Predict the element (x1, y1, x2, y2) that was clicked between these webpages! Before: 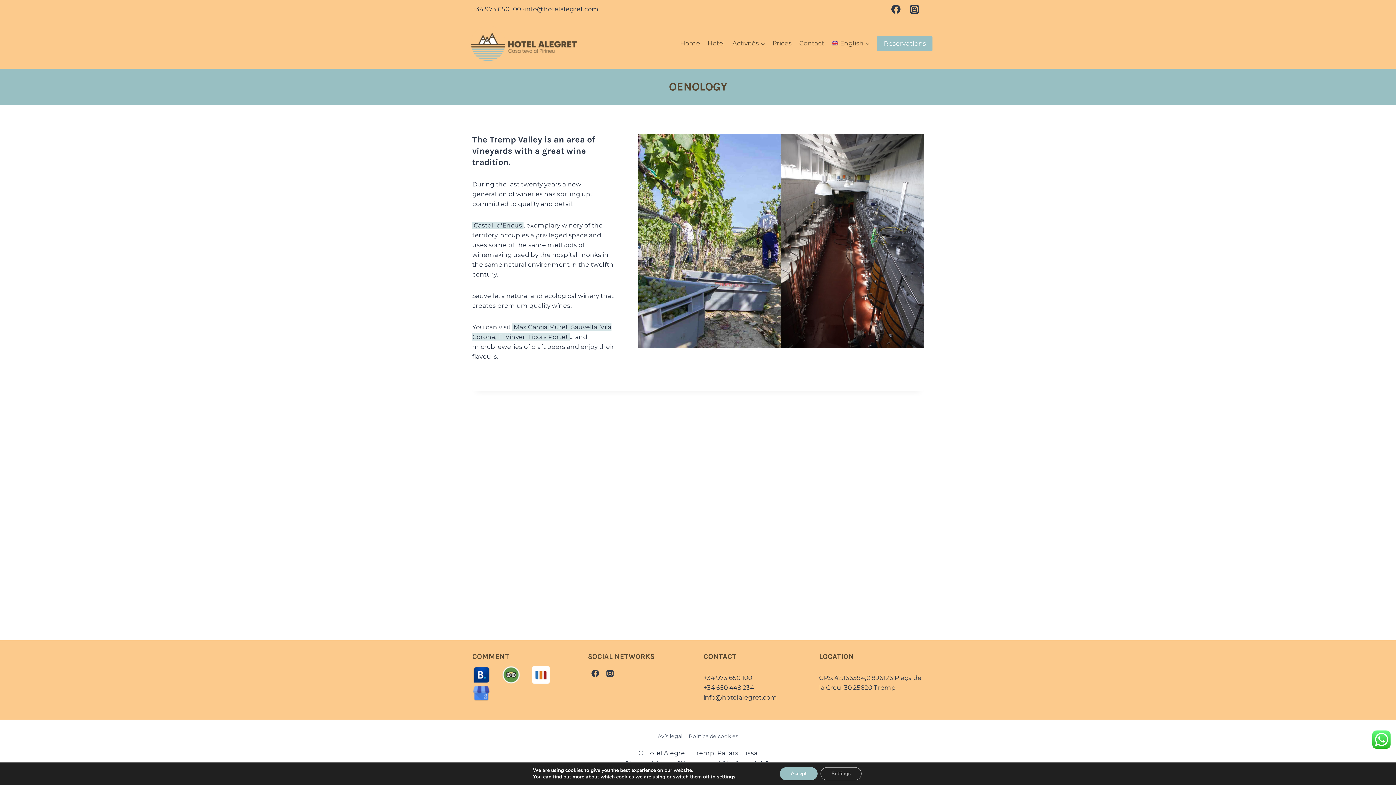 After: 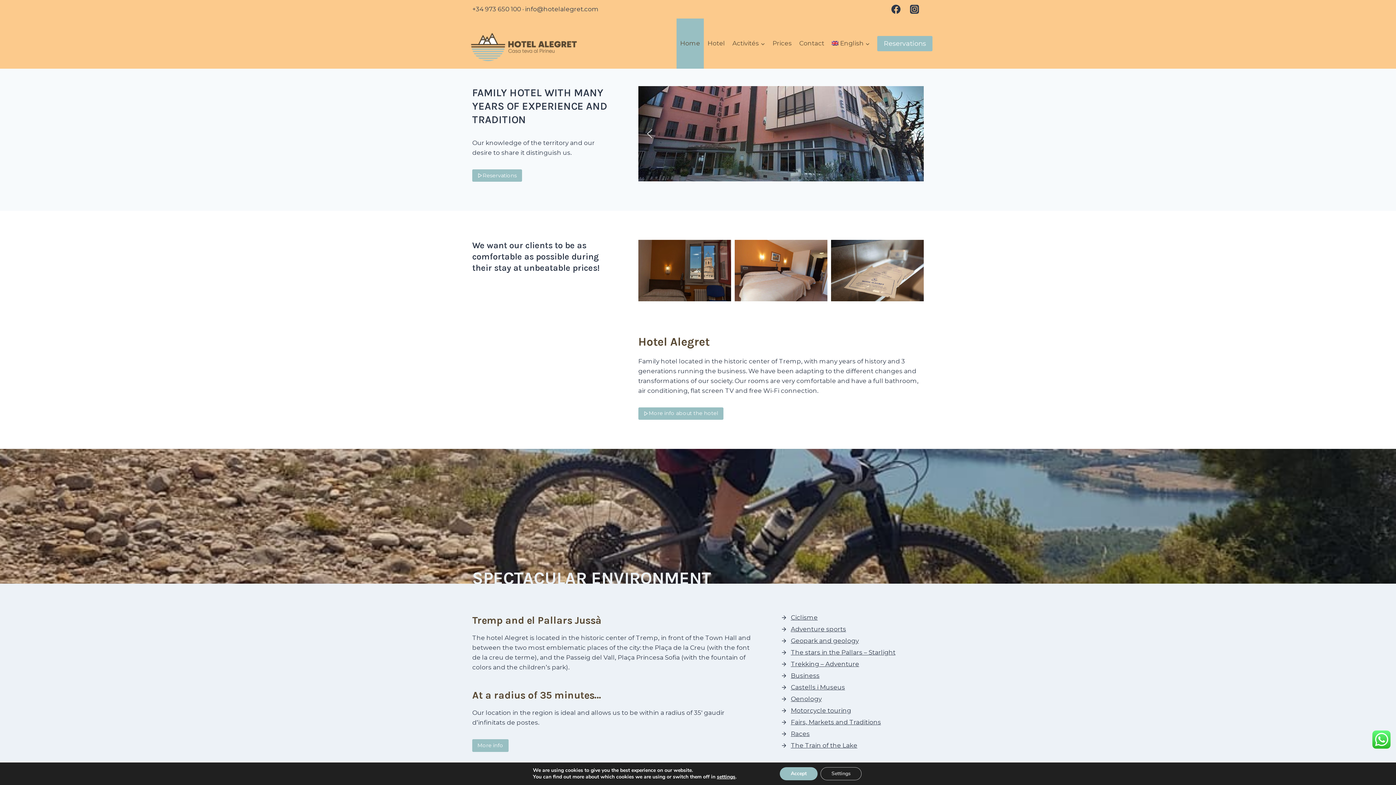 Action: bbox: (676, 18, 704, 68) label: Home